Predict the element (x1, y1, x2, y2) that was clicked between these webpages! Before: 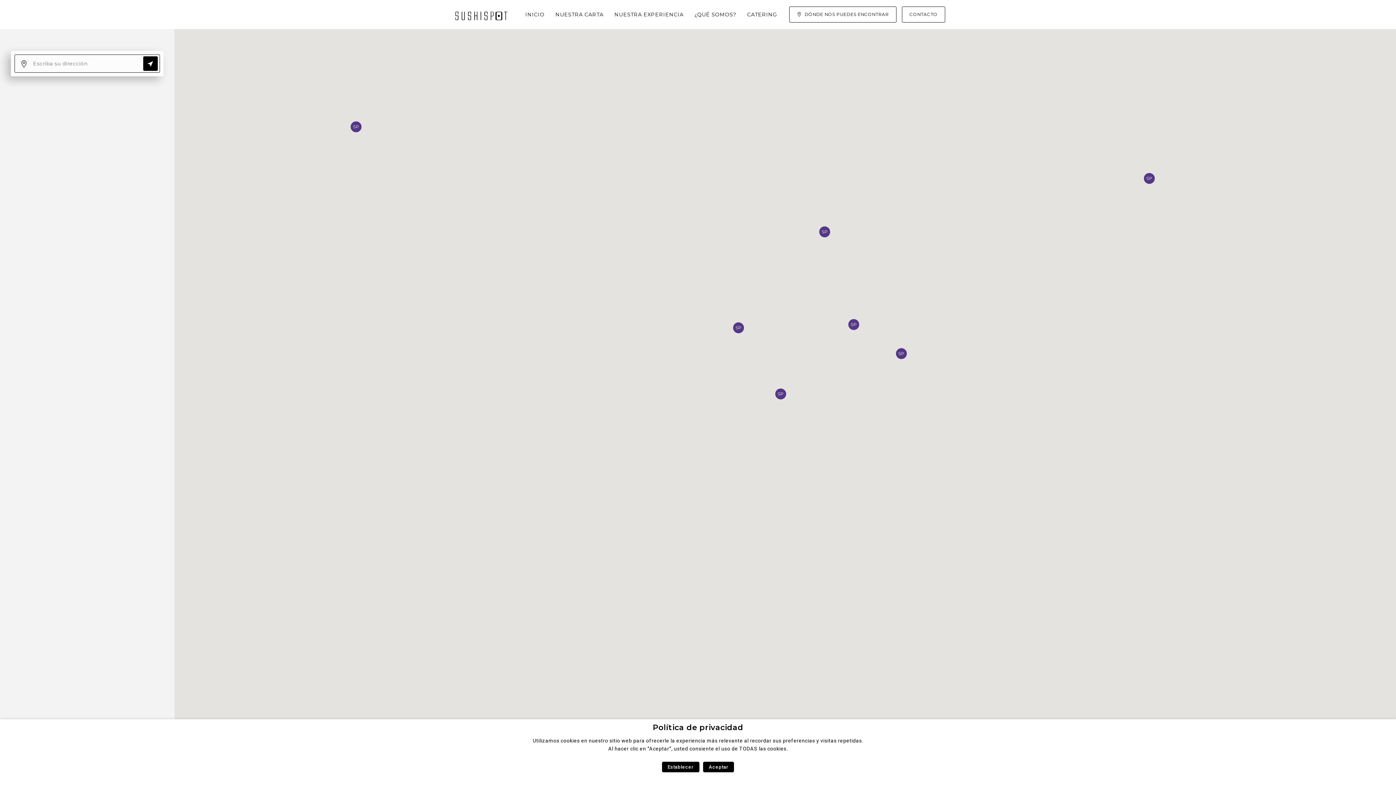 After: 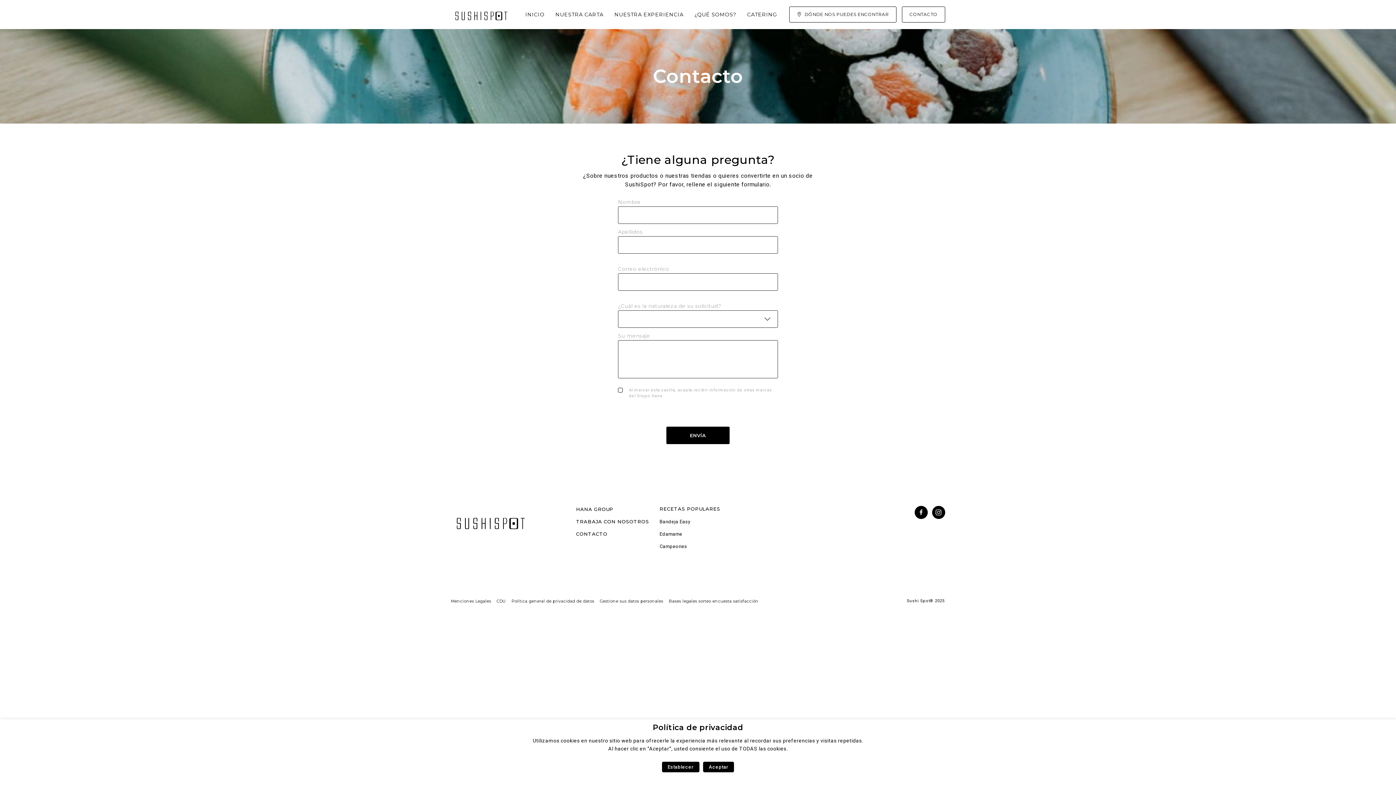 Action: bbox: (902, 6, 945, 22) label: CONTACTO